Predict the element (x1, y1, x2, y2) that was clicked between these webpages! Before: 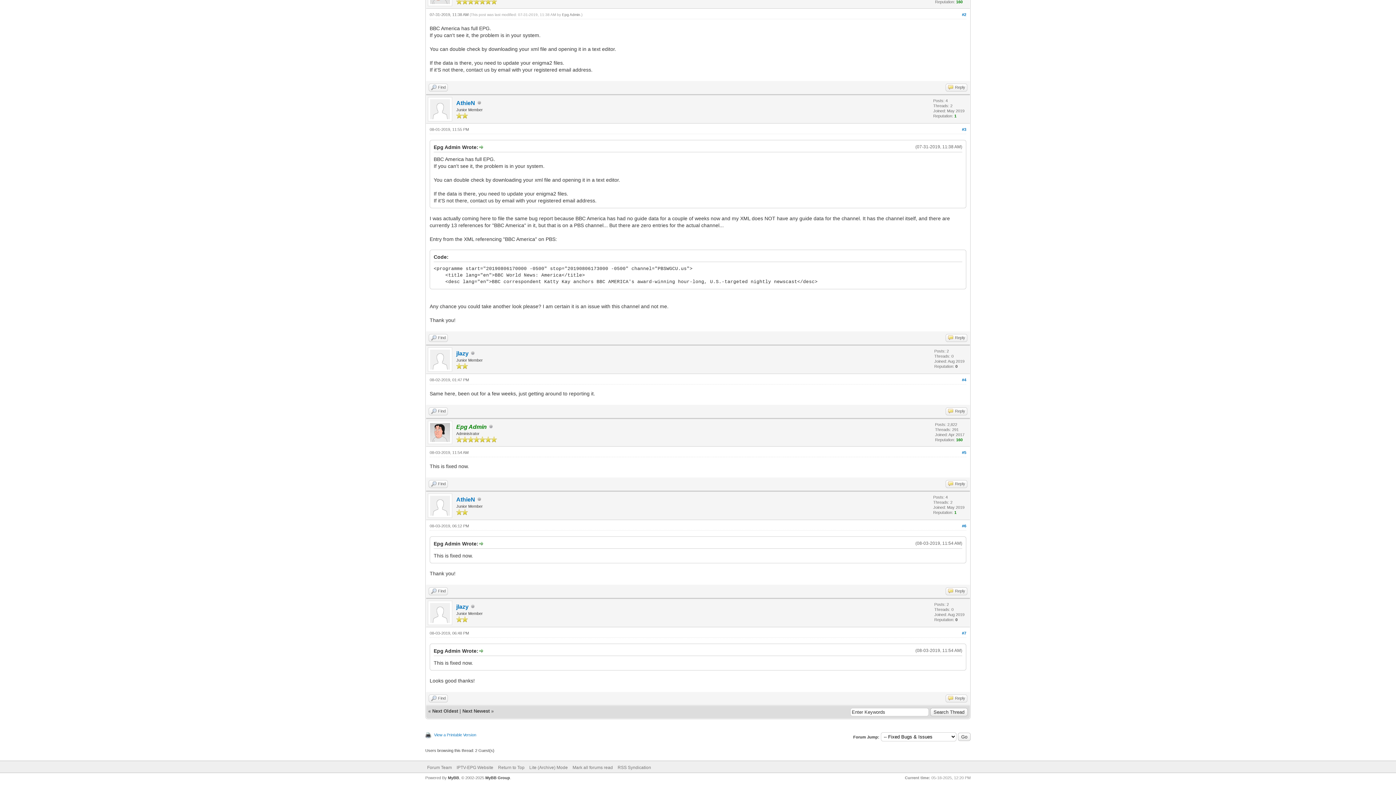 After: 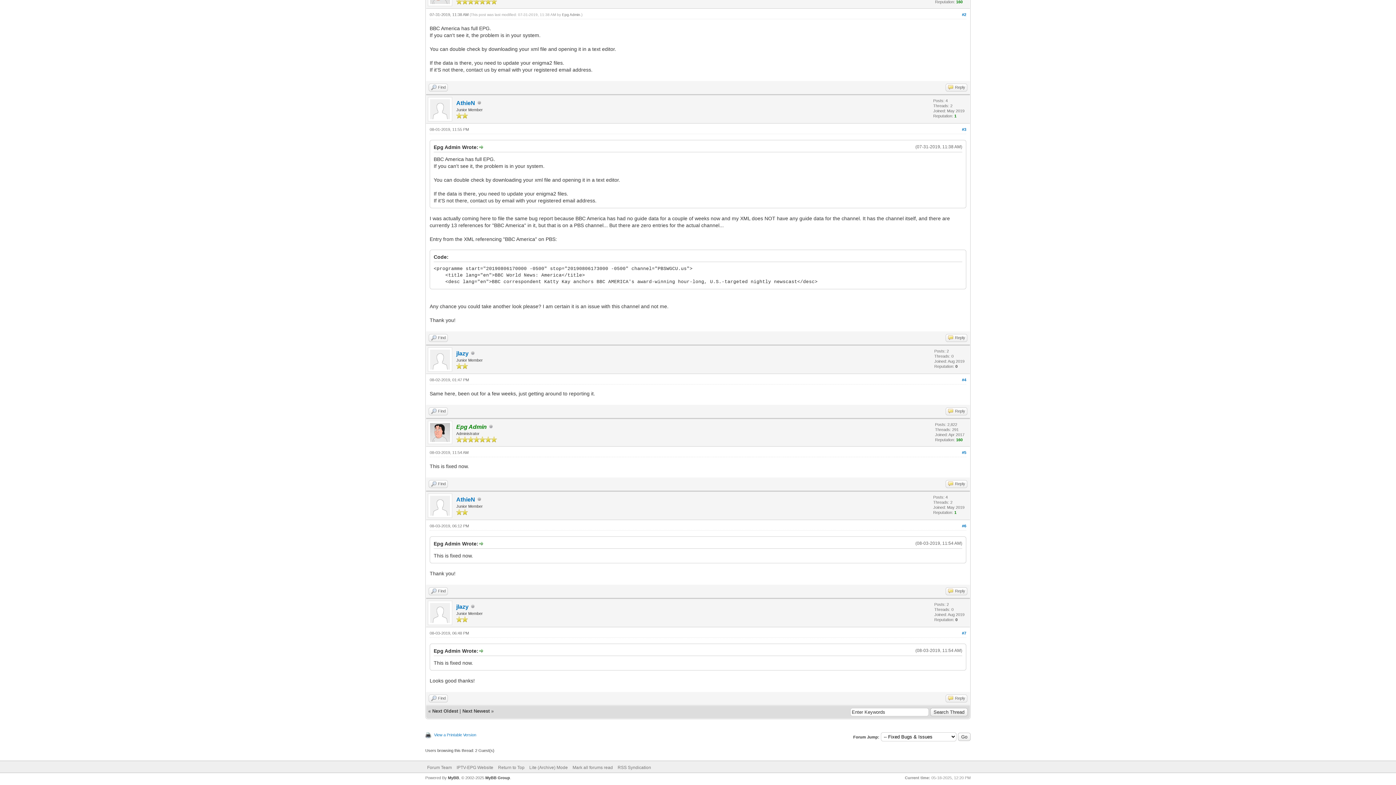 Action: bbox: (962, 450, 966, 454) label: #5